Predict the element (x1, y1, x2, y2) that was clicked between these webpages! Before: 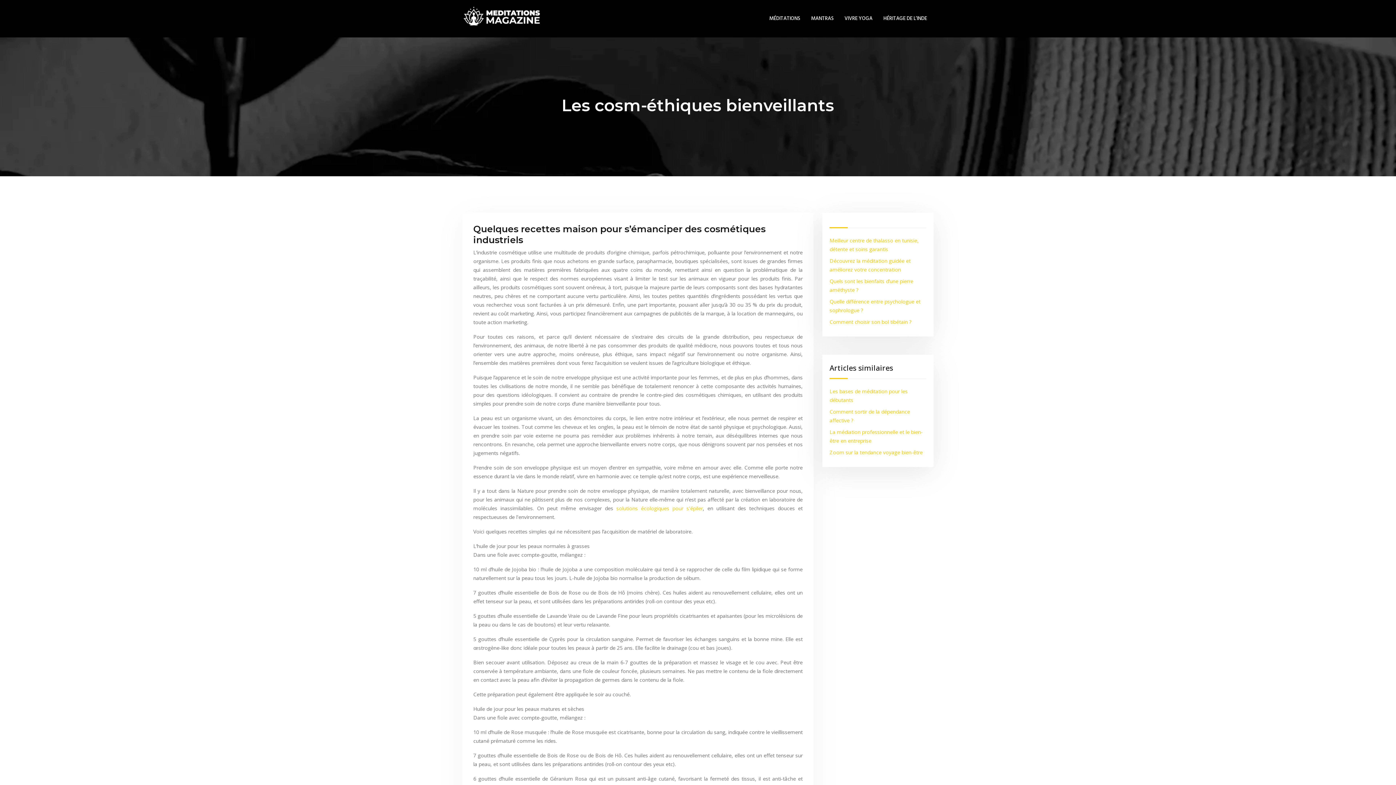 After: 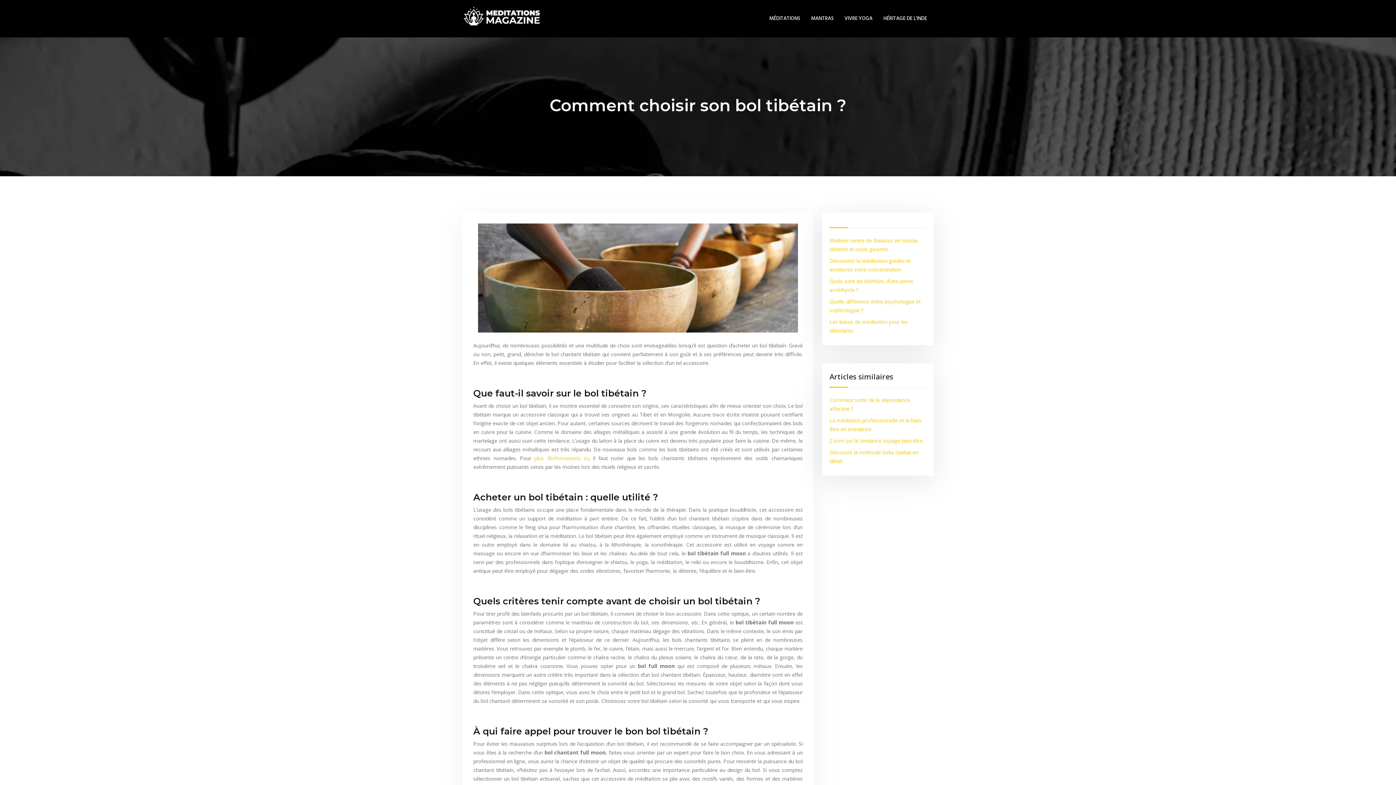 Action: label: Comment choisir son bol tibétain ? bbox: (829, 318, 911, 325)